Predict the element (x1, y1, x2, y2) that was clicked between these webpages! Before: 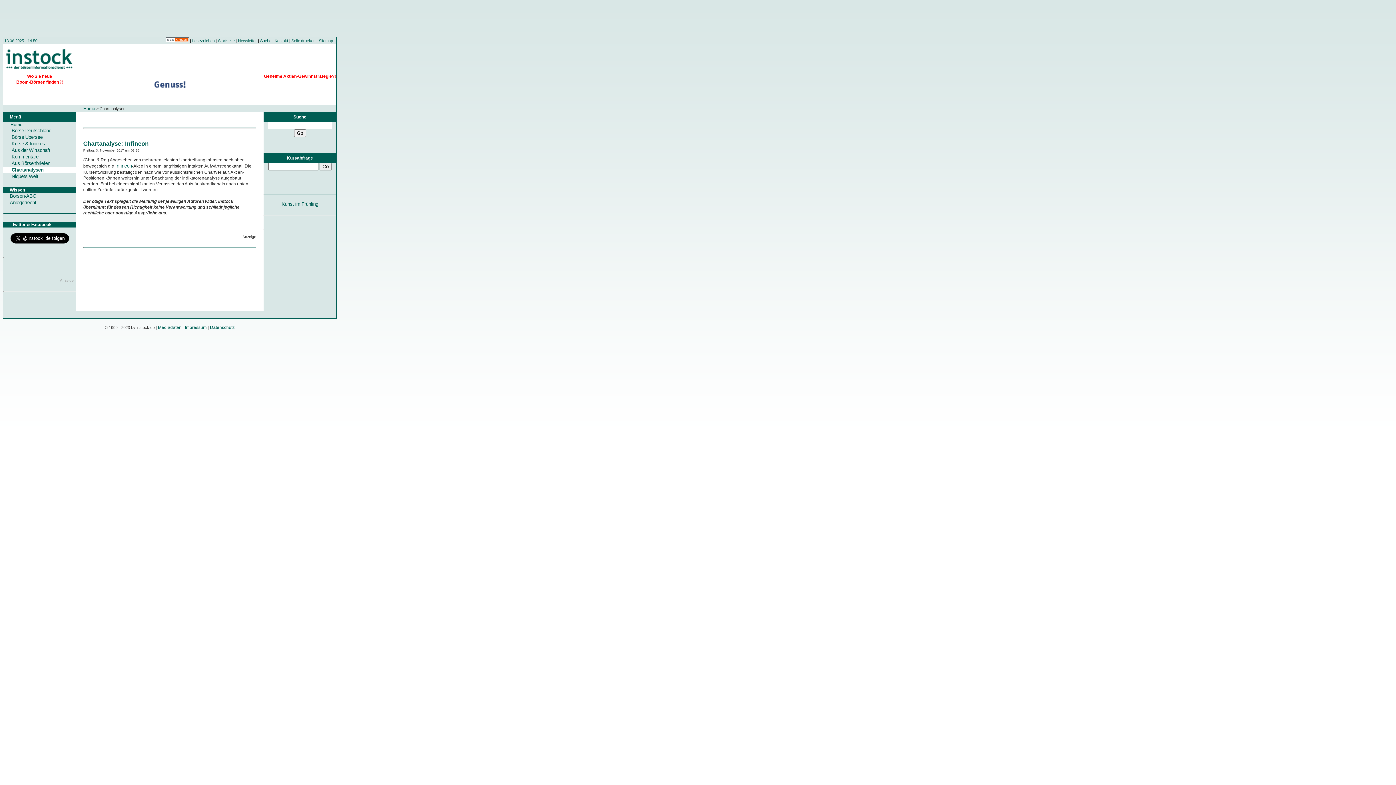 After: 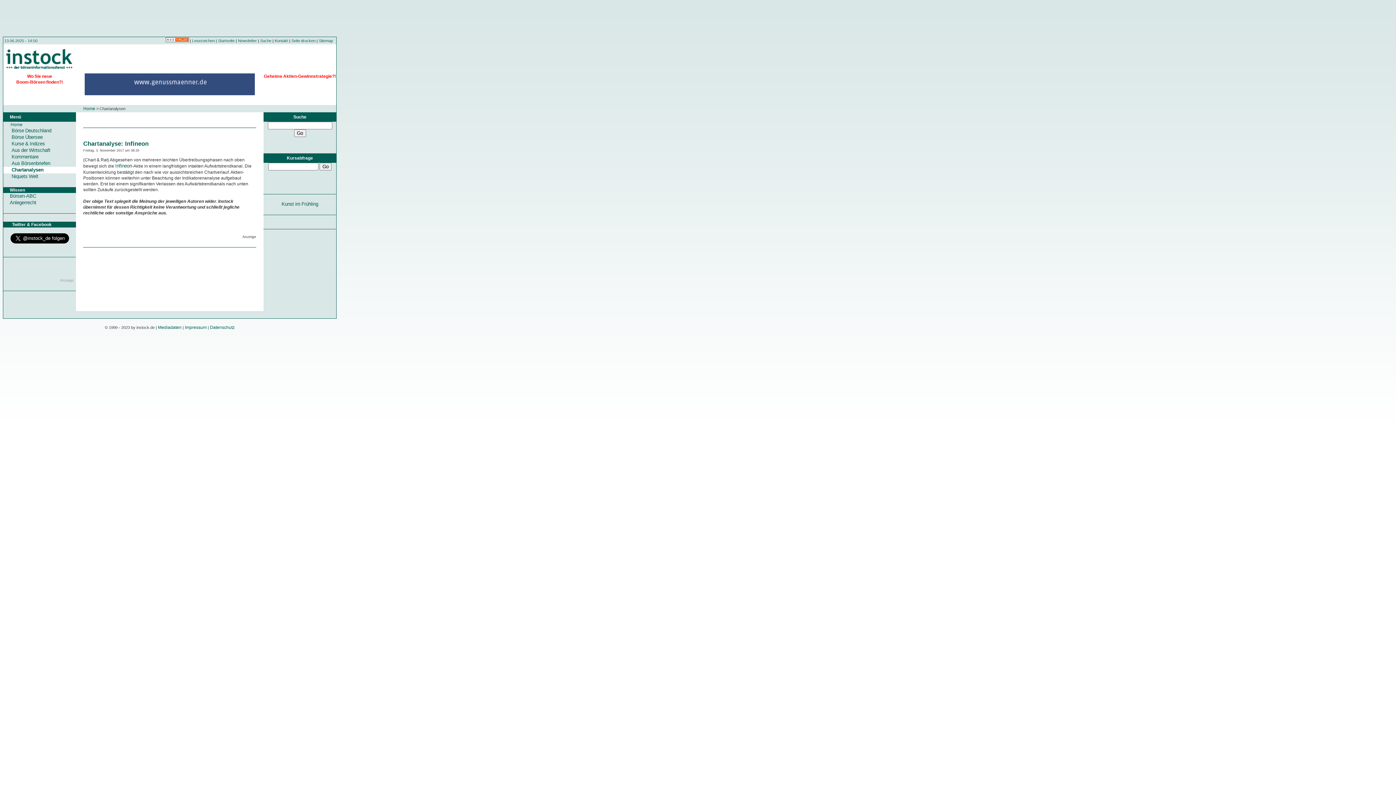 Action: bbox: (165, 38, 188, 42)